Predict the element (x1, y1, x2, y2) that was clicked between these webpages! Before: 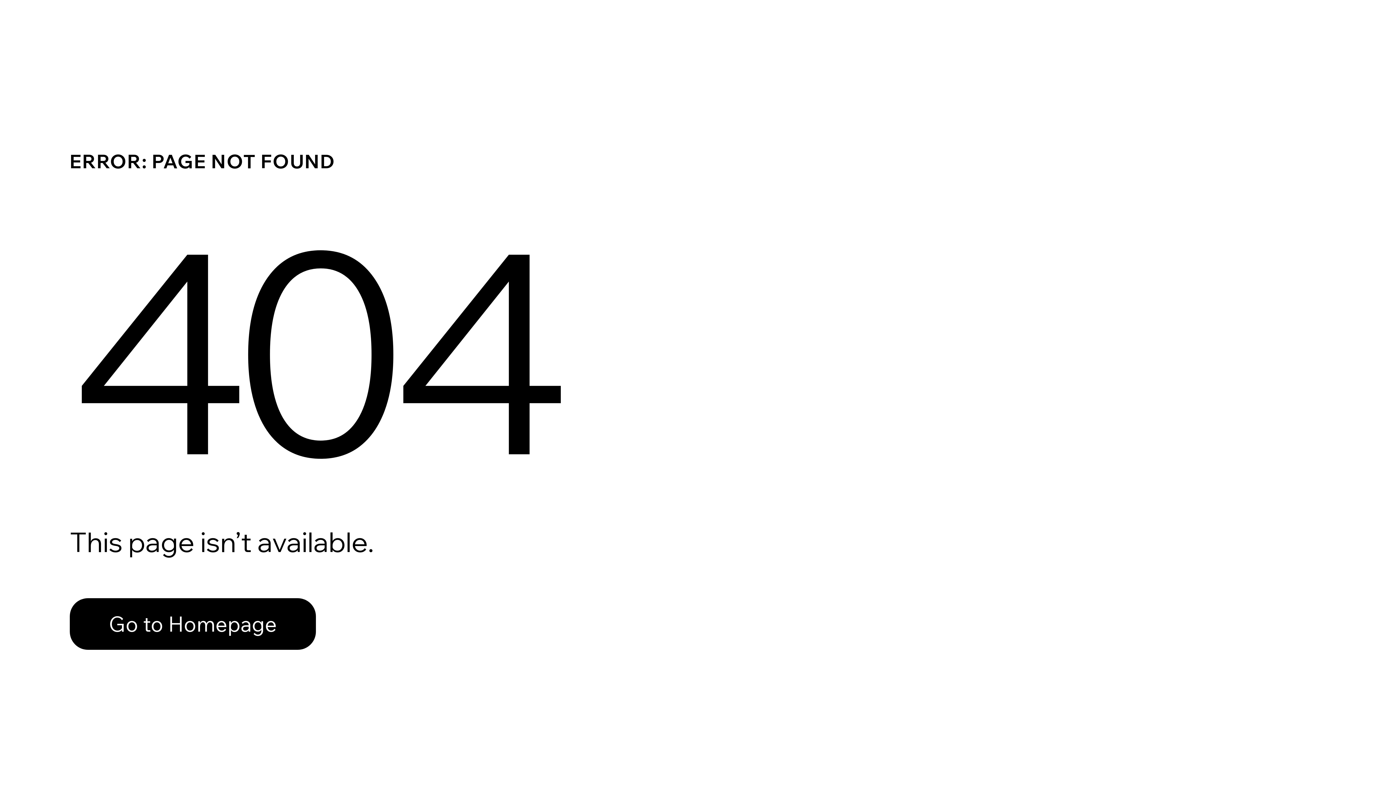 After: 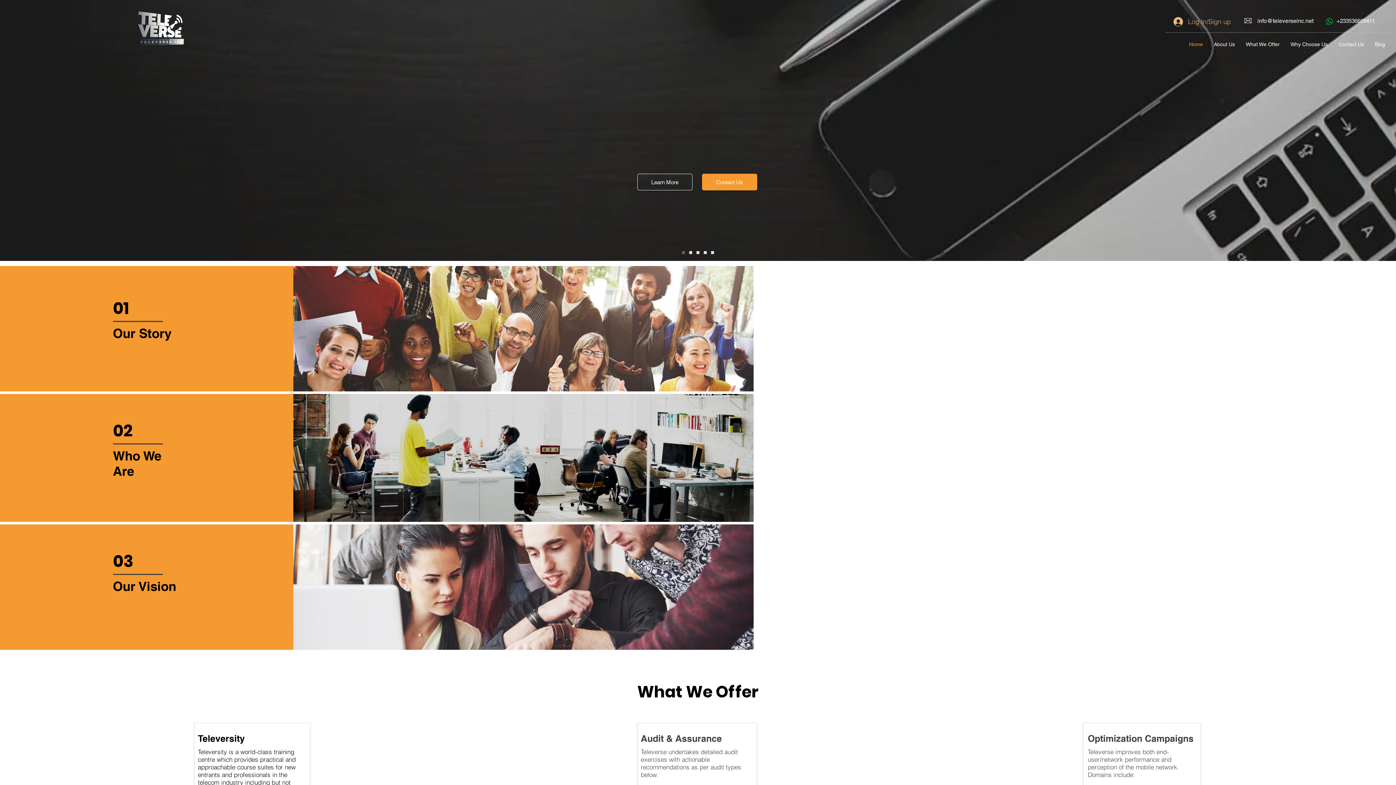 Action: bbox: (69, 582, 768, 659) label: Go to Homepage